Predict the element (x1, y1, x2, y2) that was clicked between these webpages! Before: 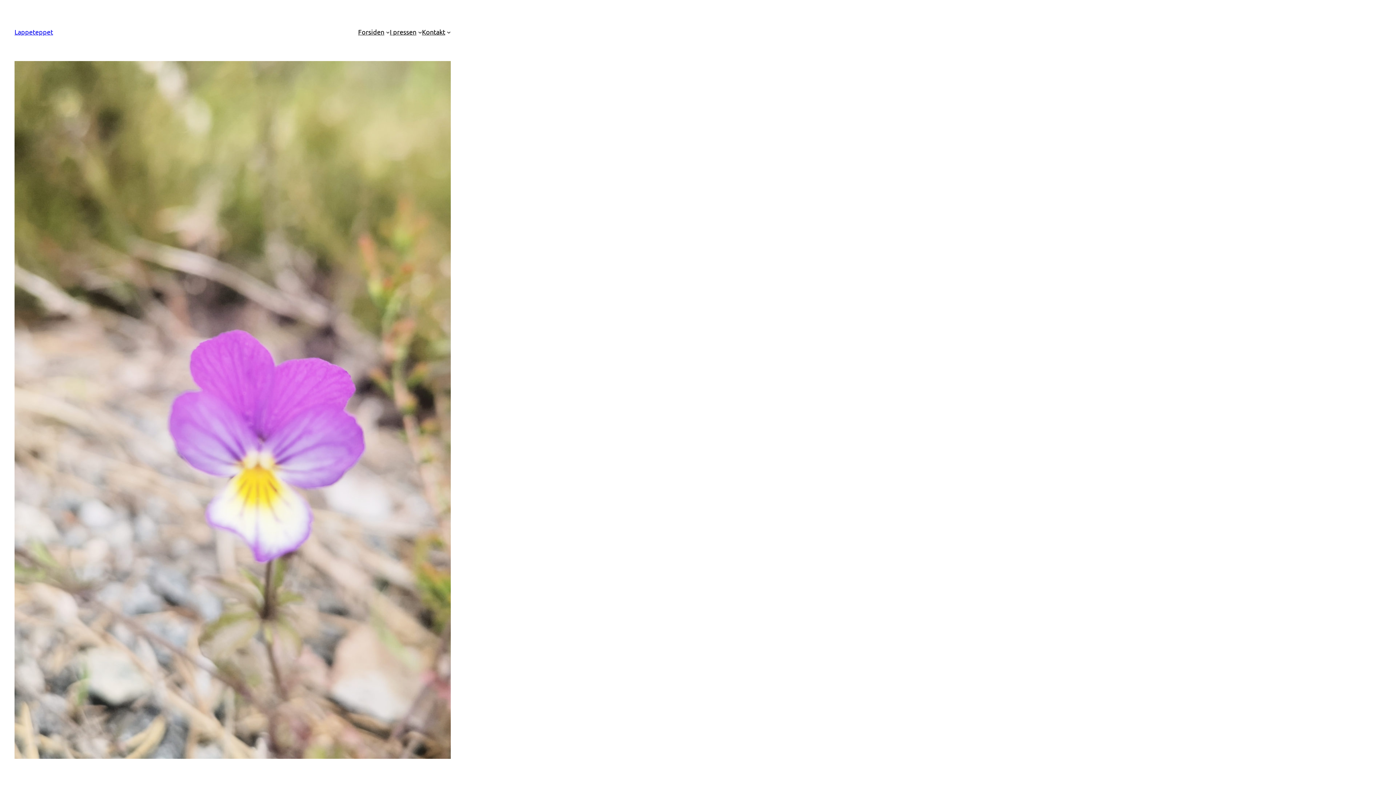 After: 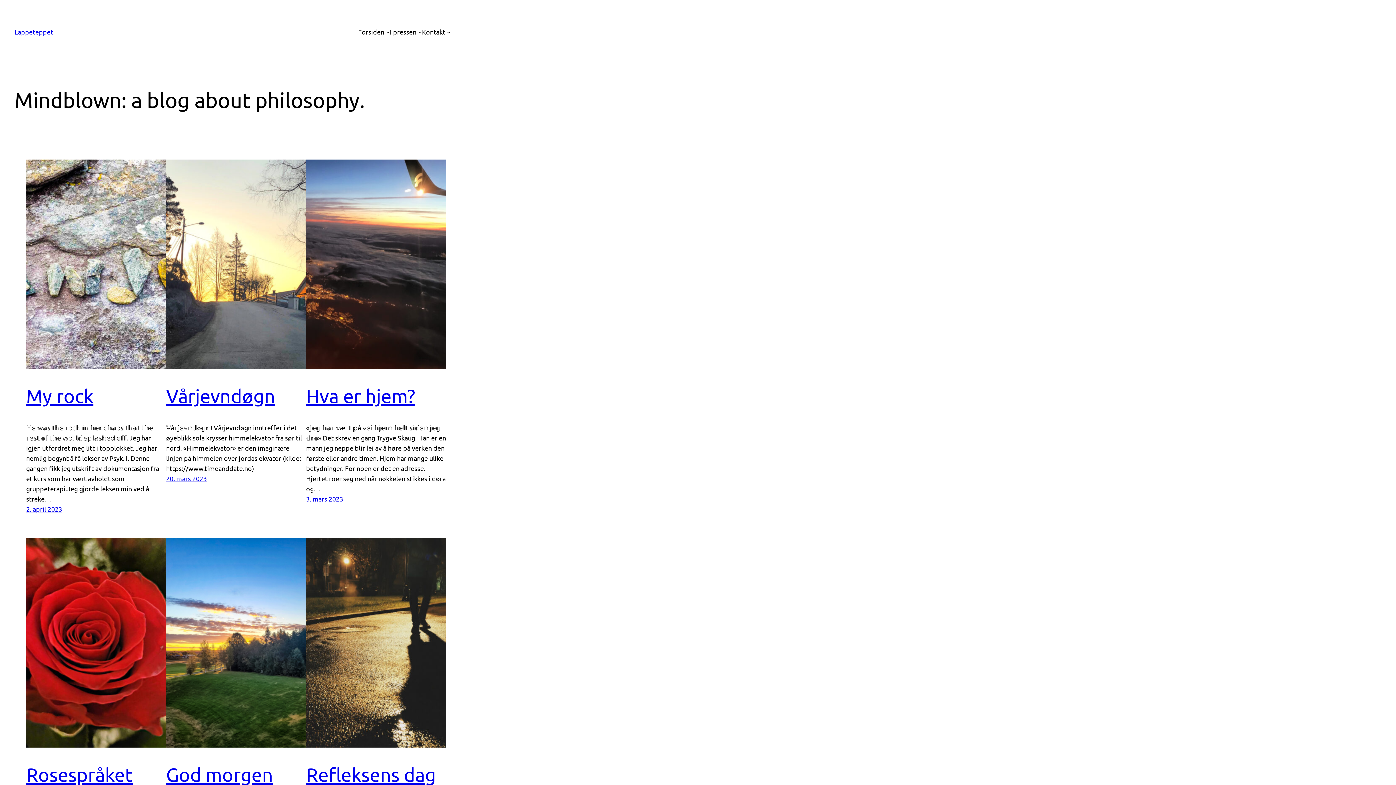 Action: bbox: (14, 28, 53, 35) label: Lappeteppet